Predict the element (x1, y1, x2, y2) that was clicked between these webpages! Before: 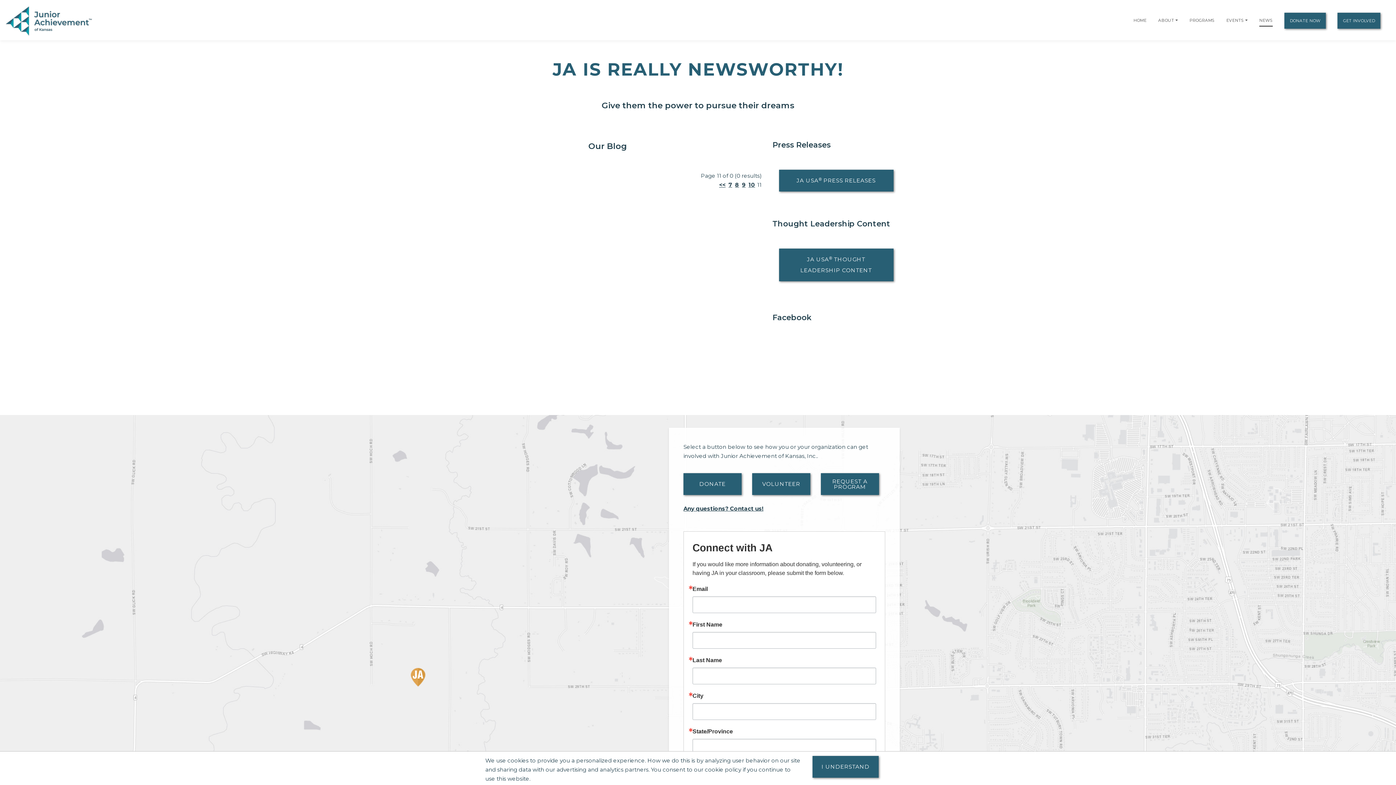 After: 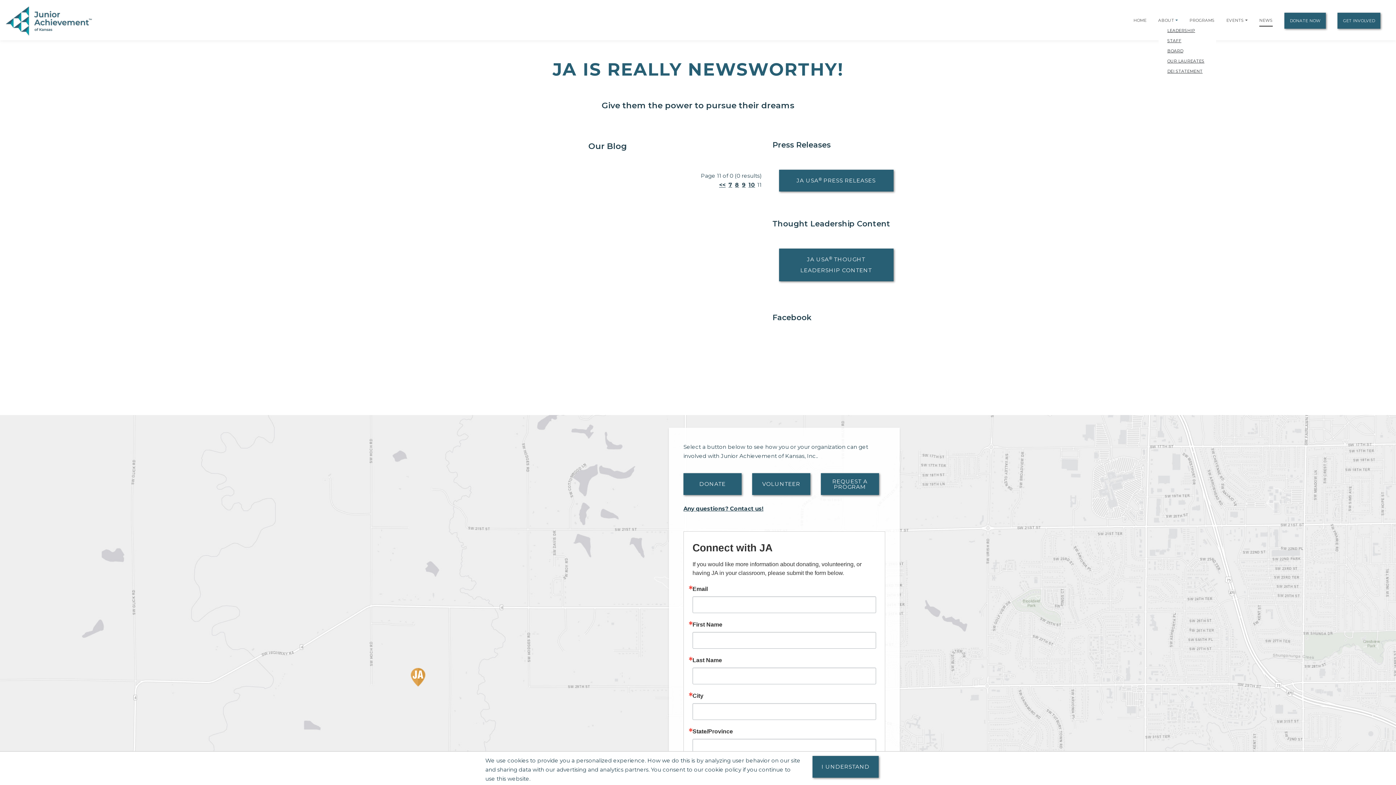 Action: bbox: (1175, 17, 1178, 22)